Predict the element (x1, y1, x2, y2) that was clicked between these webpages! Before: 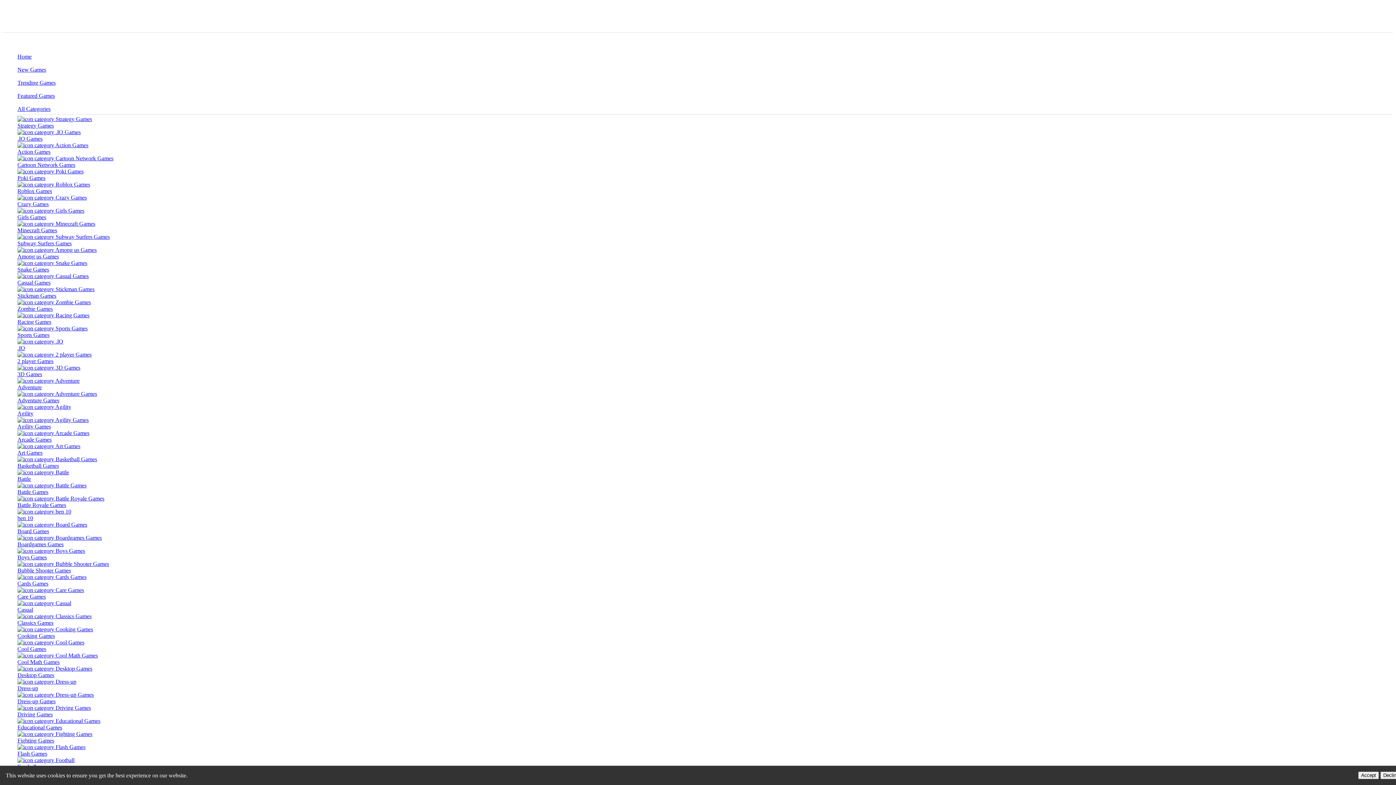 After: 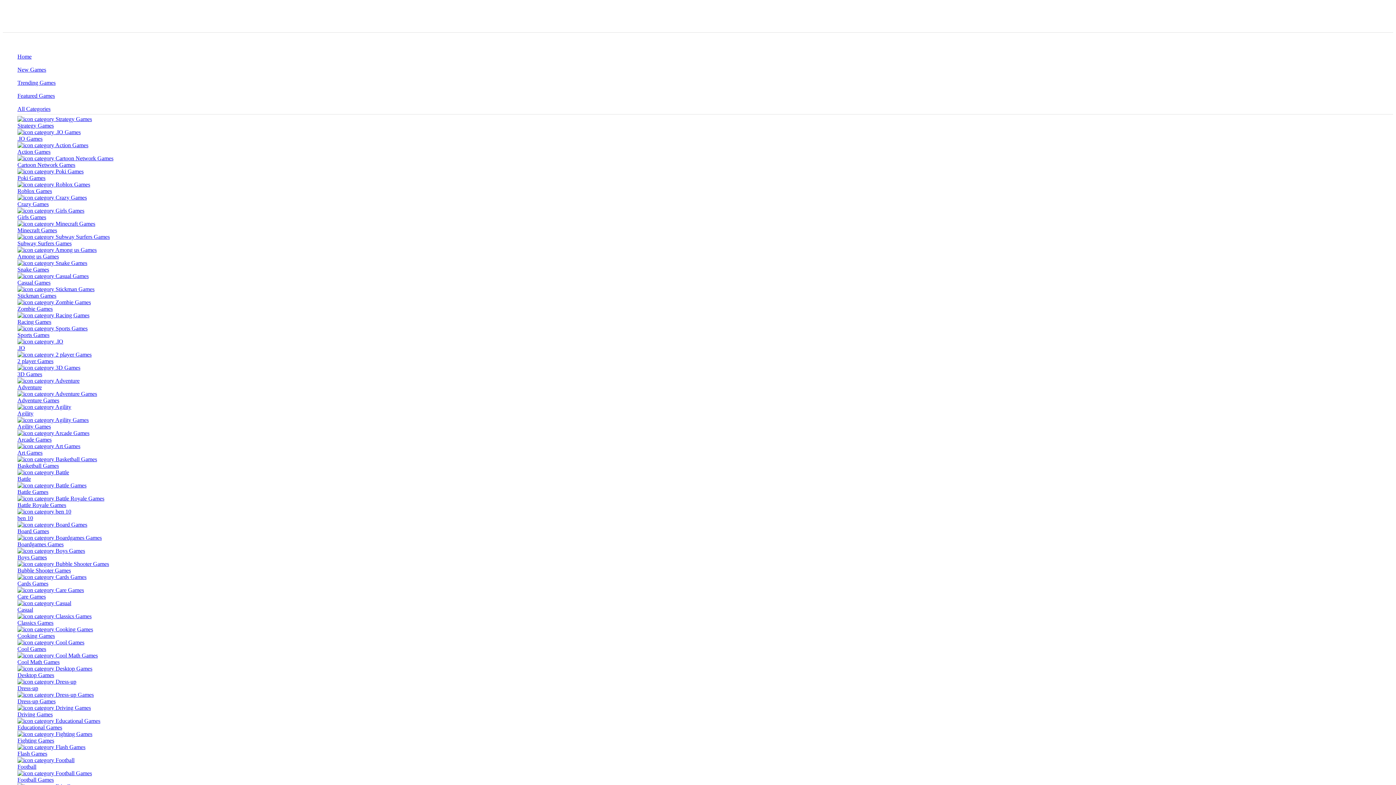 Action: label: Sports Games bbox: (17, 325, 1393, 338)